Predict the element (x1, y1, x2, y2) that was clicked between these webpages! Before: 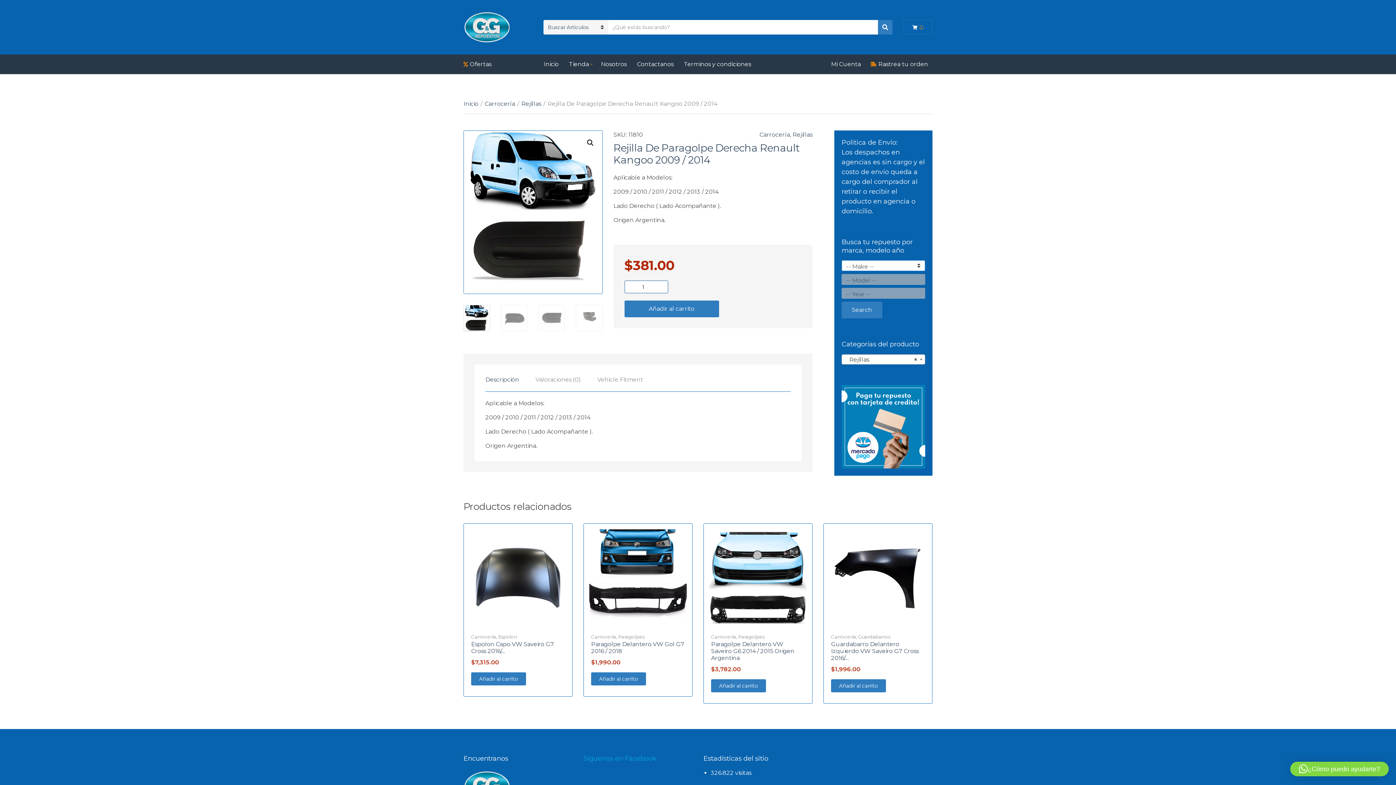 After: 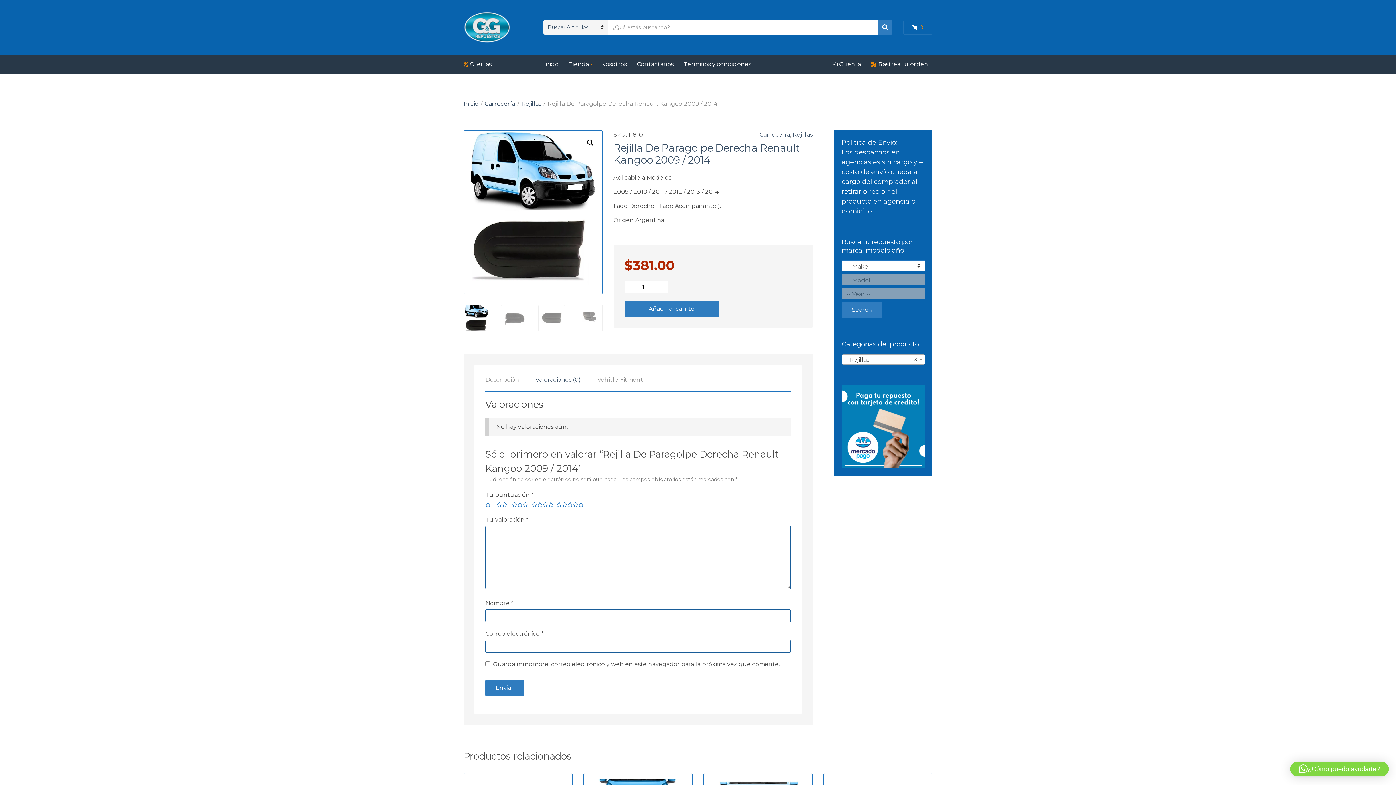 Action: label: Valoraciones (0) bbox: (535, 376, 581, 383)